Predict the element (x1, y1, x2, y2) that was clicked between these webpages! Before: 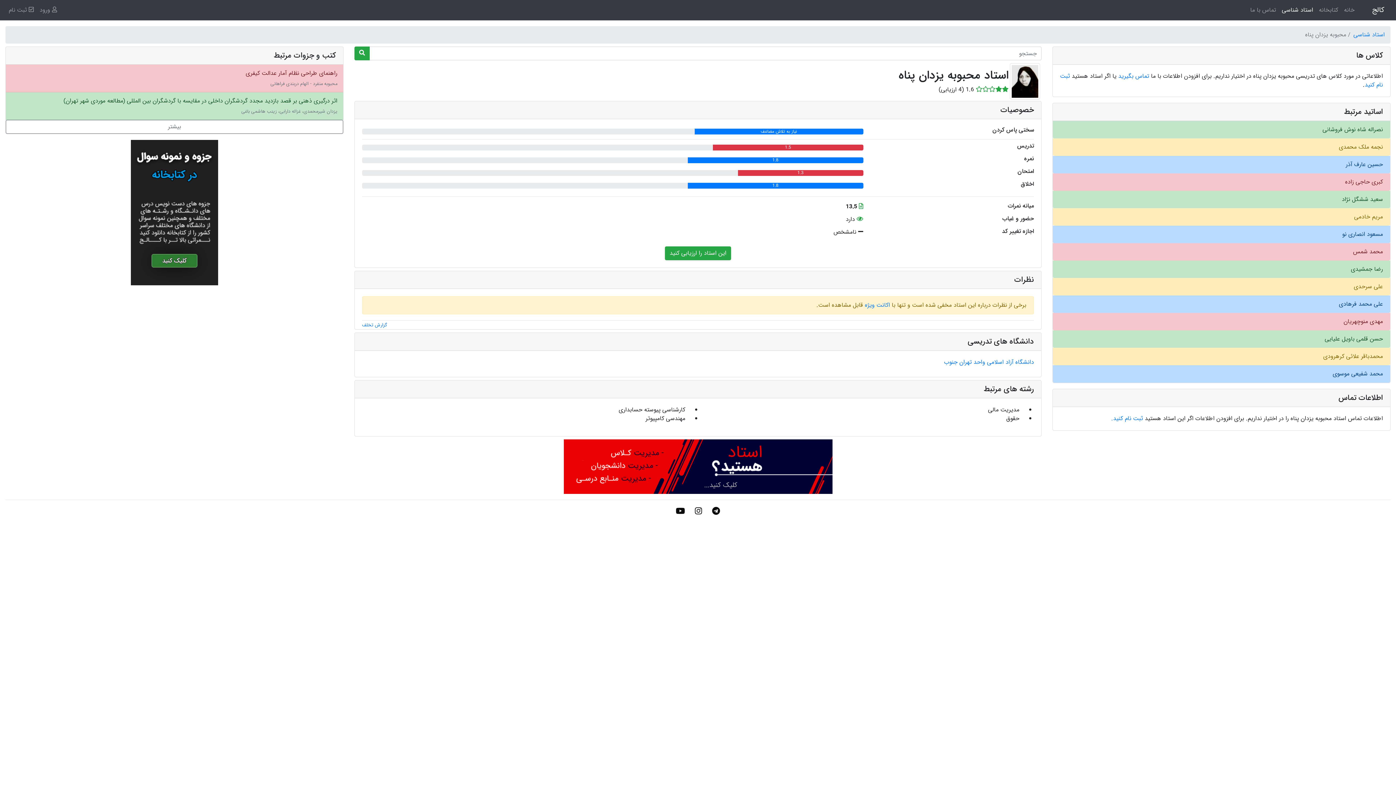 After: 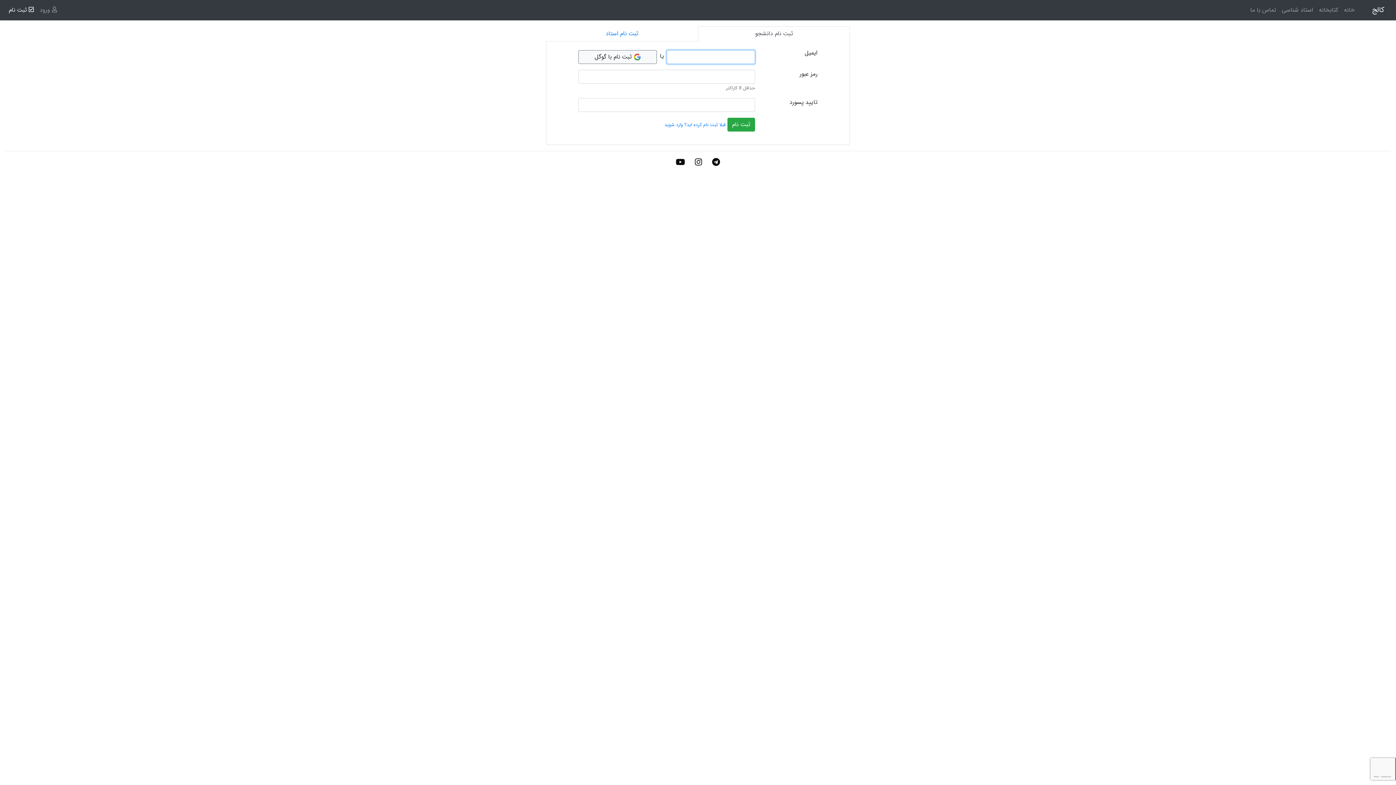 Action: label:  ثبت نام bbox: (5, 2, 36, 17)